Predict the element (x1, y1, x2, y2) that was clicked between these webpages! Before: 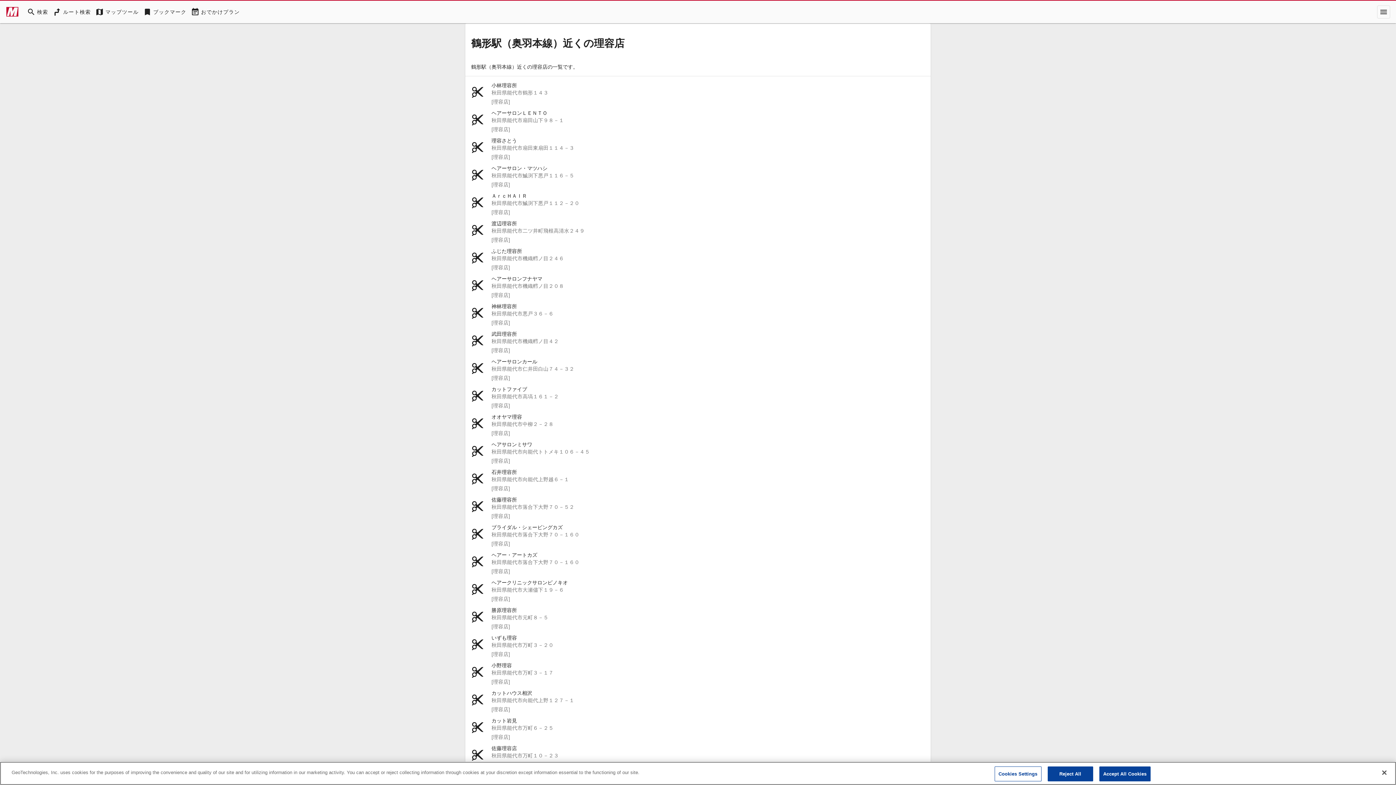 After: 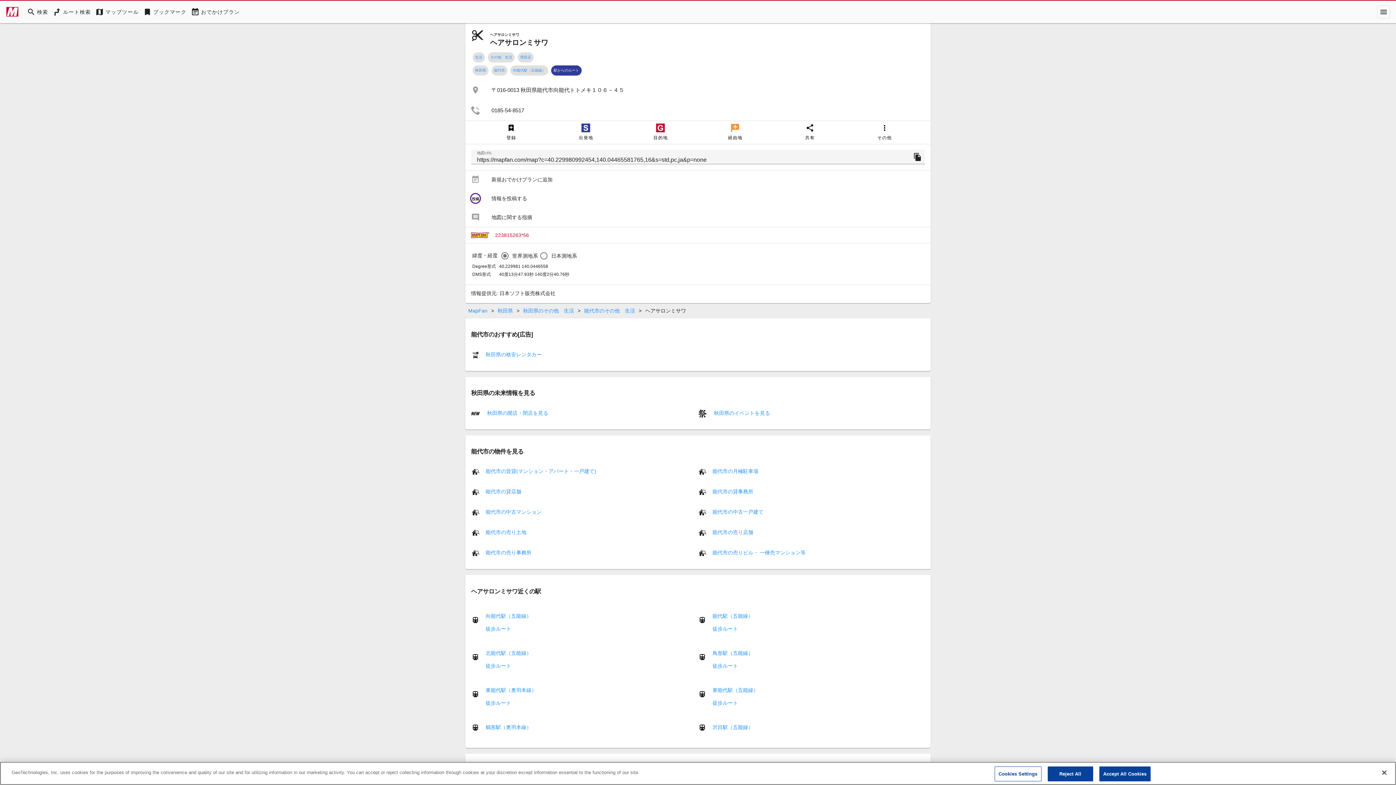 Action: label: ヘアサロンミサワ

秋田県能代市向能代トトメキ１０６－４５

[理容店] bbox: (465, 438, 930, 466)